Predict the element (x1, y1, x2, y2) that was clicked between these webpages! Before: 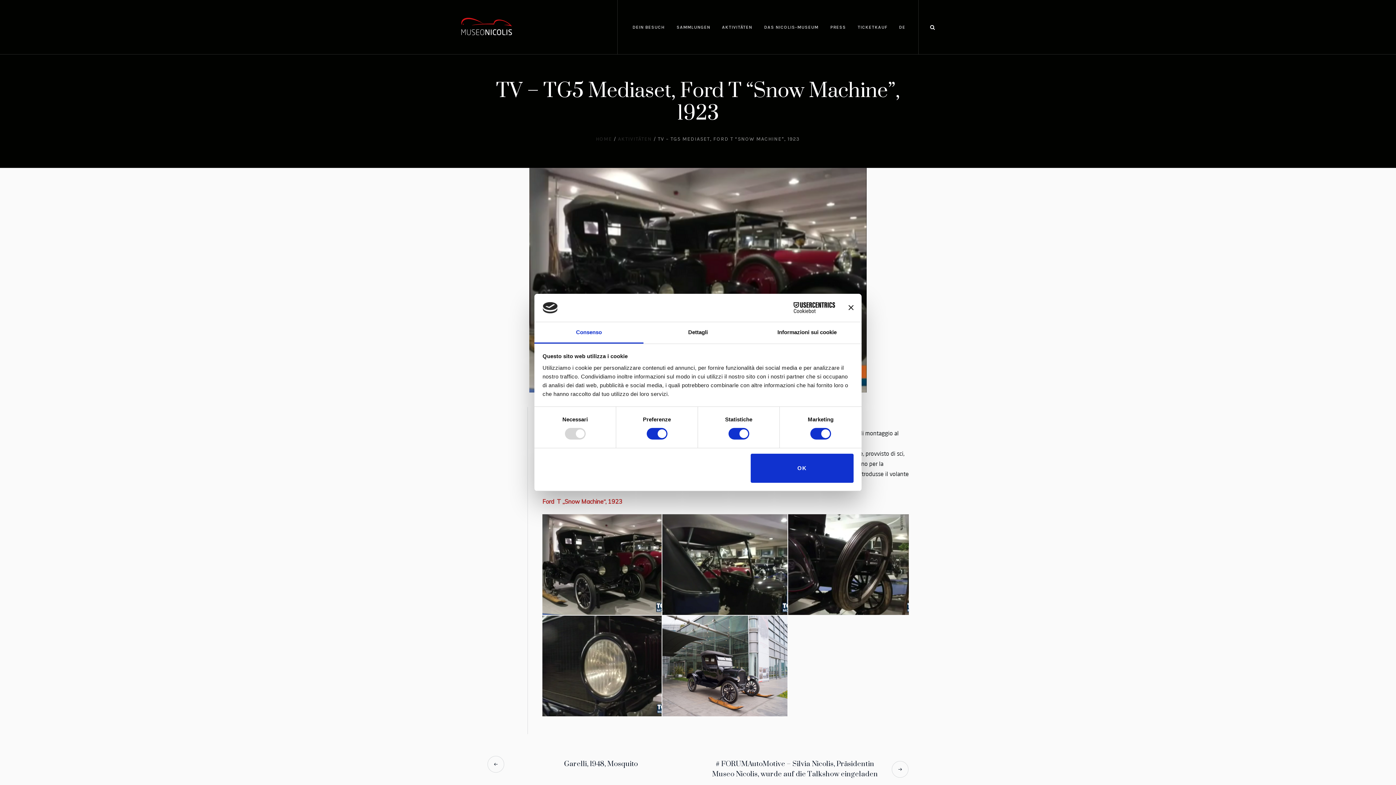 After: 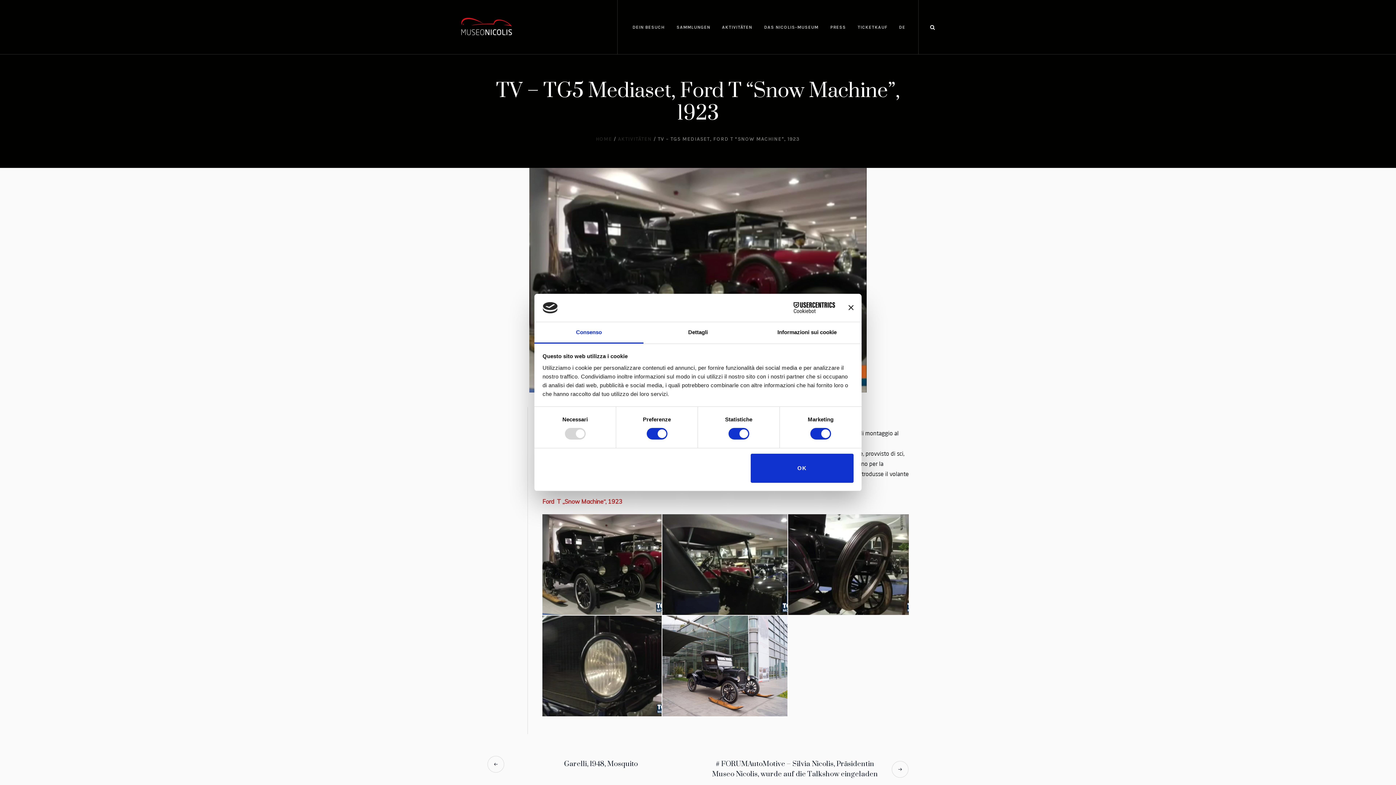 Action: label: Cookiebot - opens in a new window bbox: (771, 302, 835, 313)